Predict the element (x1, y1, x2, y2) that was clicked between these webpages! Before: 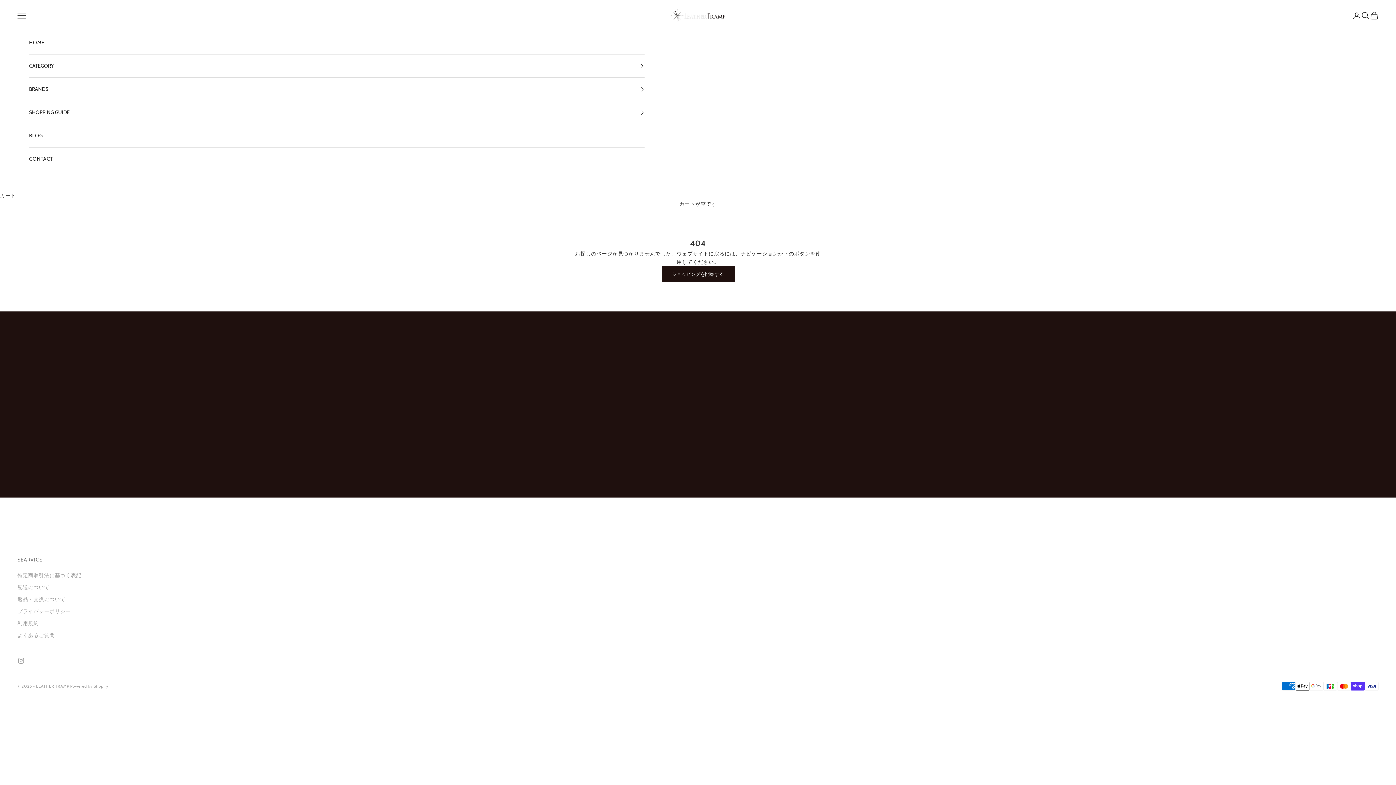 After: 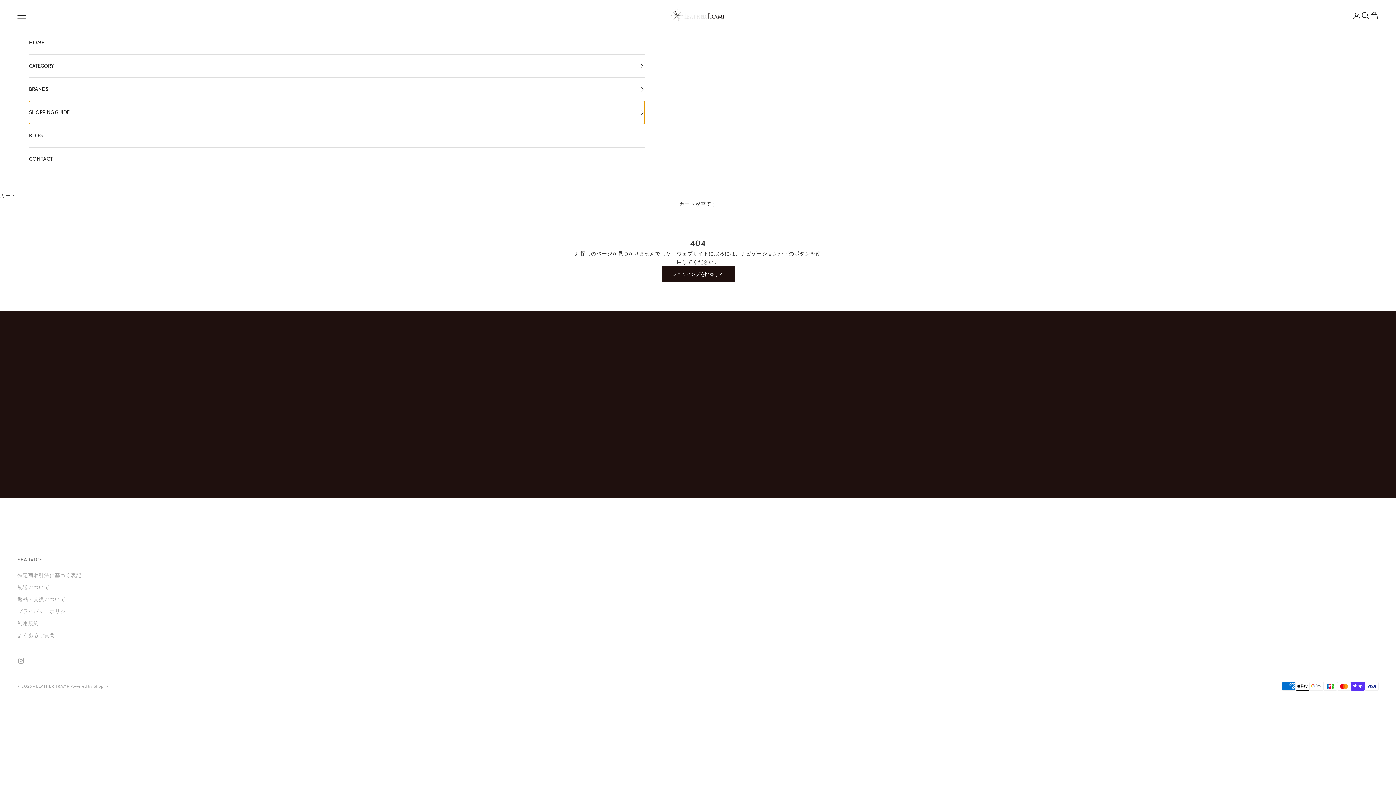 Action: bbox: (29, 101, 644, 124) label: SHOPPING GUIDE